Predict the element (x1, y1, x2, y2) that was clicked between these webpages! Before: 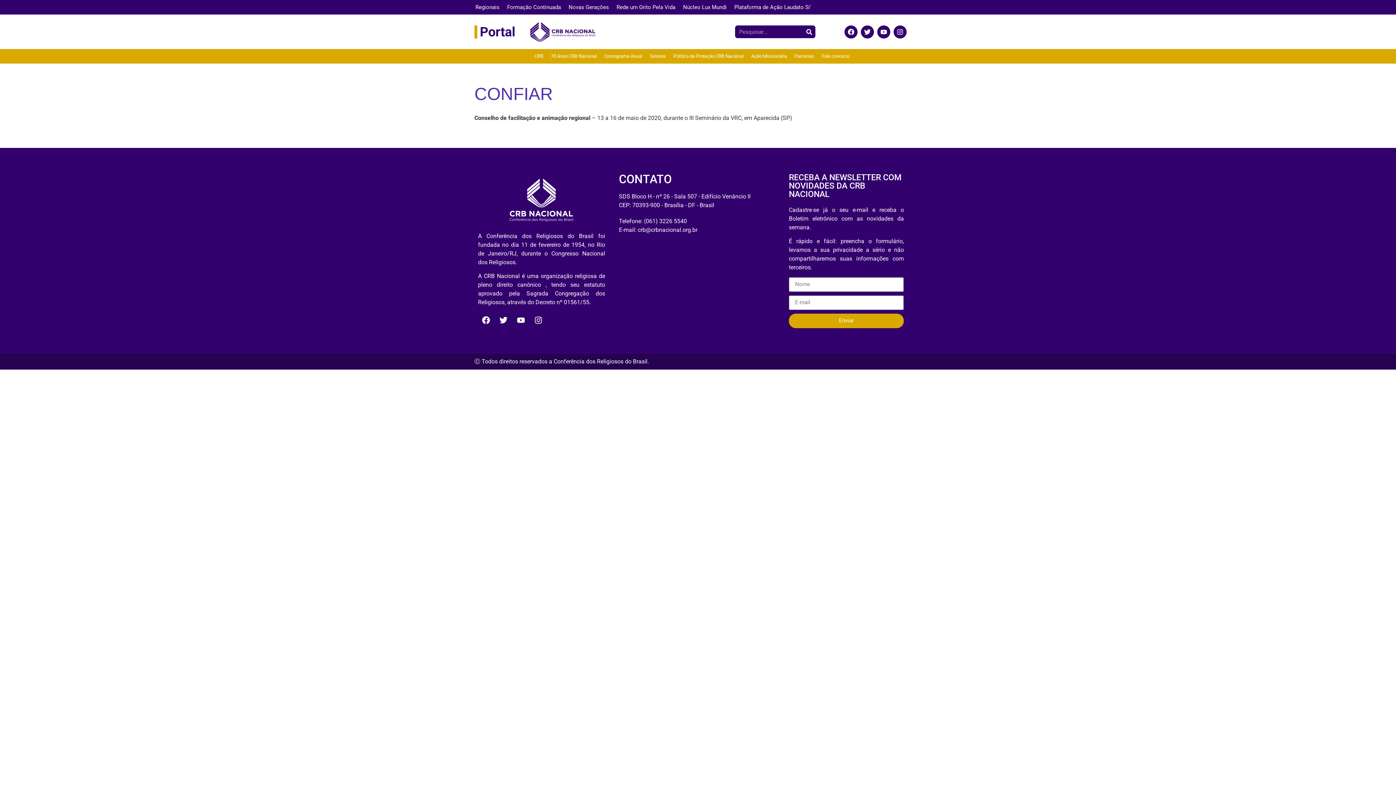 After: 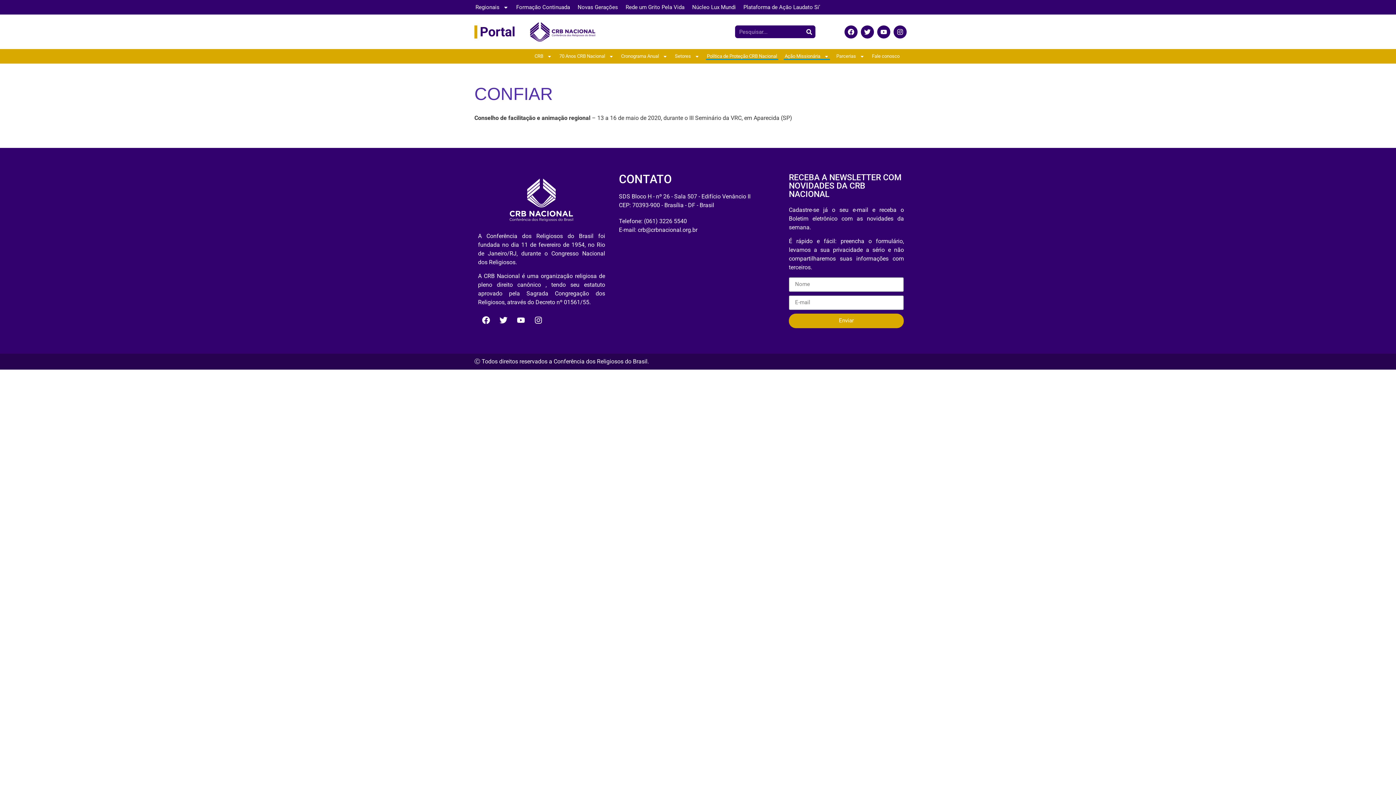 Action: bbox: (750, 52, 788, 60) label: Ação Missionária